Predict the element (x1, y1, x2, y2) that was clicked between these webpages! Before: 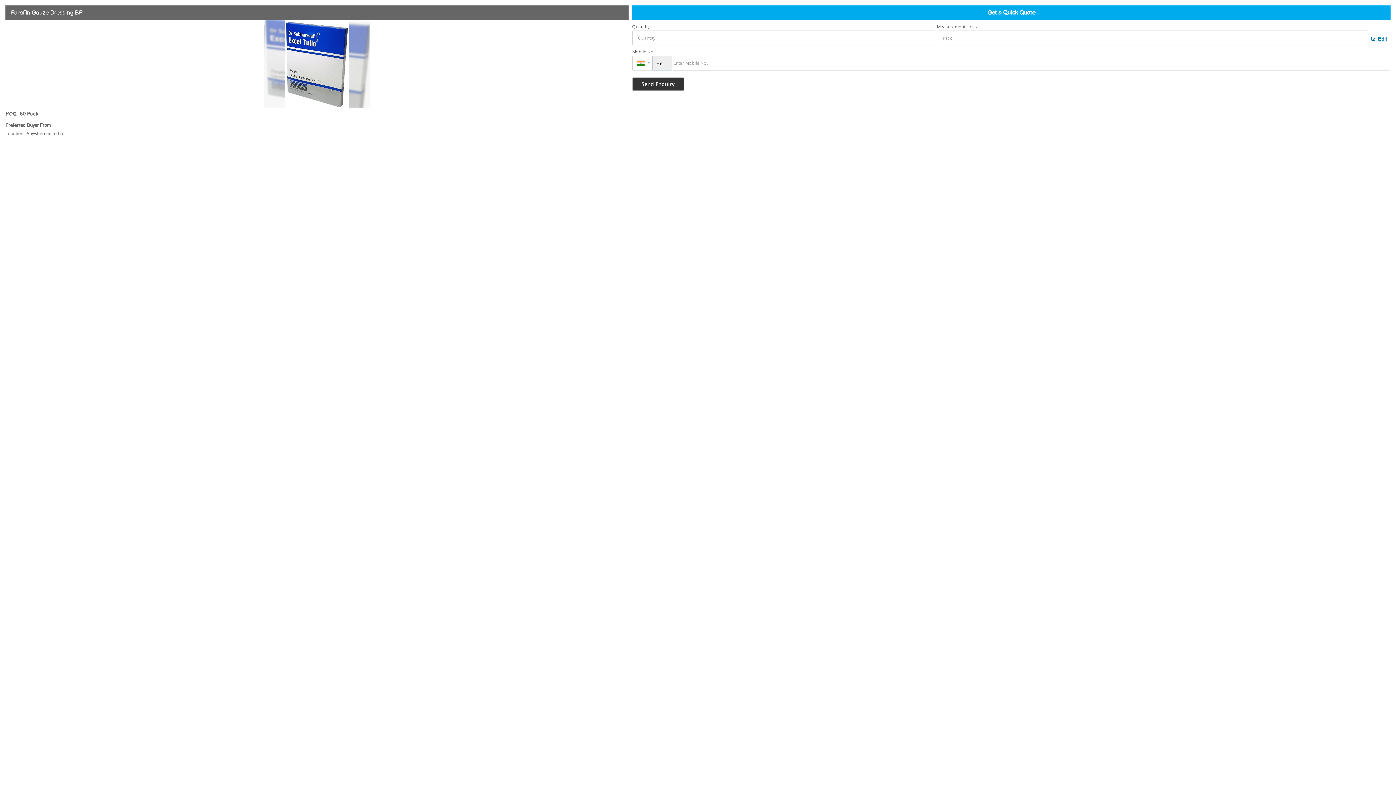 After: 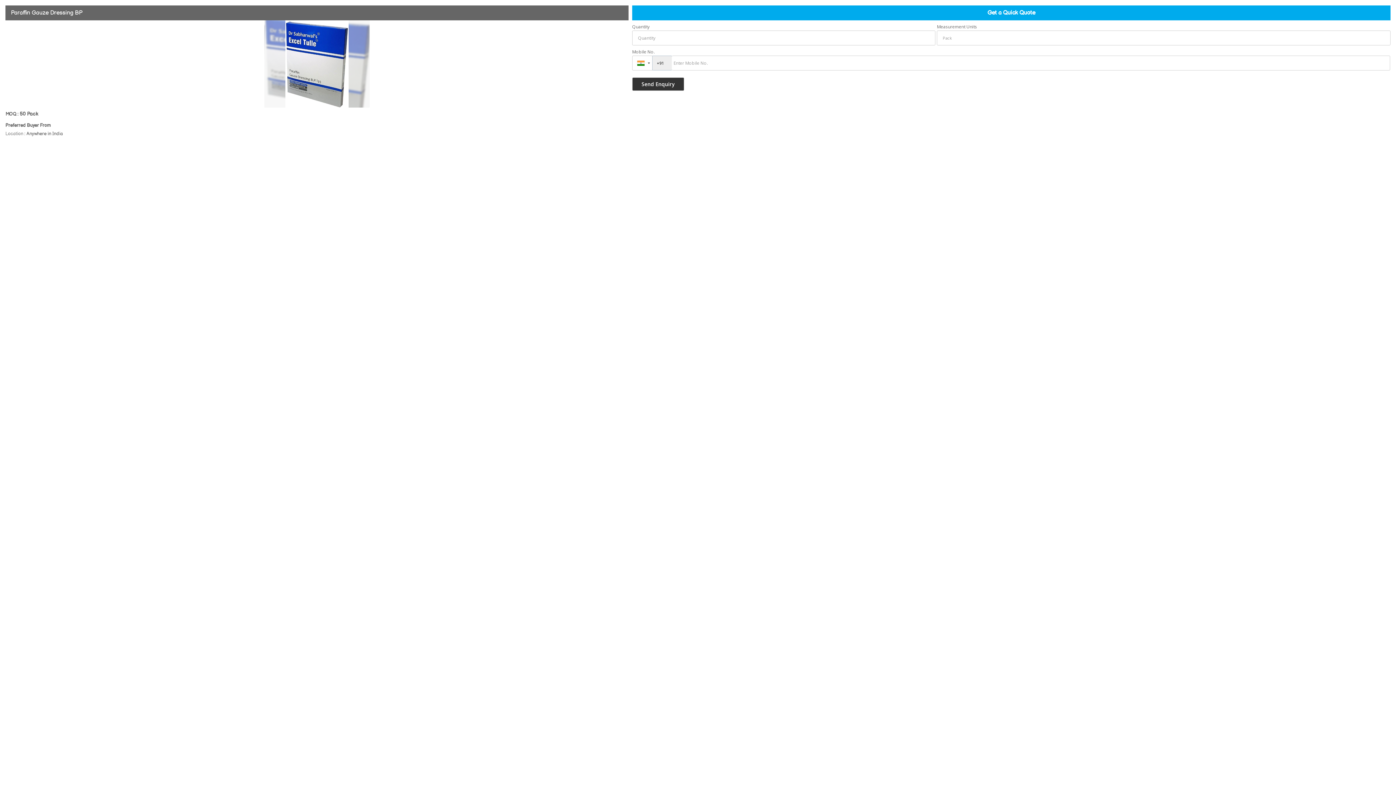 Action: bbox: (1368, 33, 1390, 44) label:  Edit